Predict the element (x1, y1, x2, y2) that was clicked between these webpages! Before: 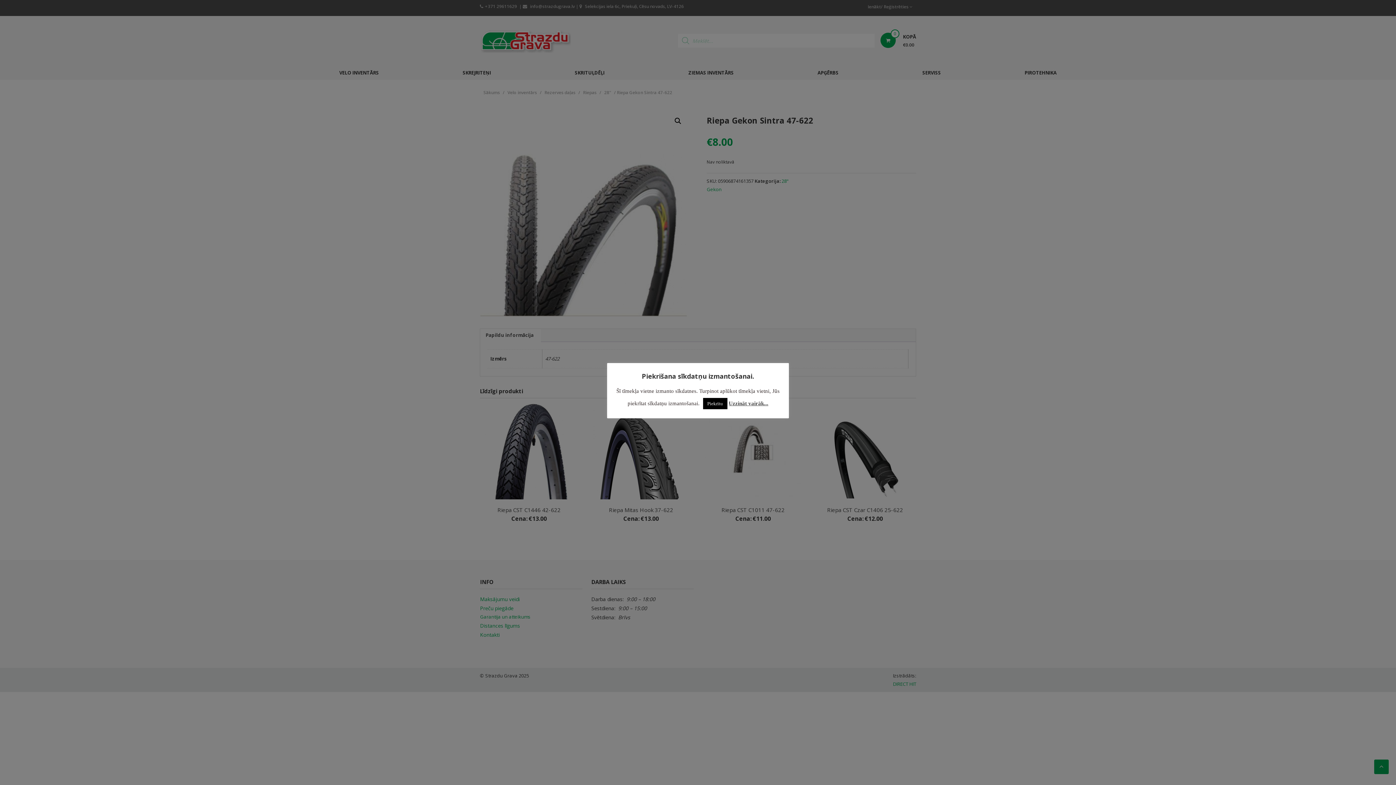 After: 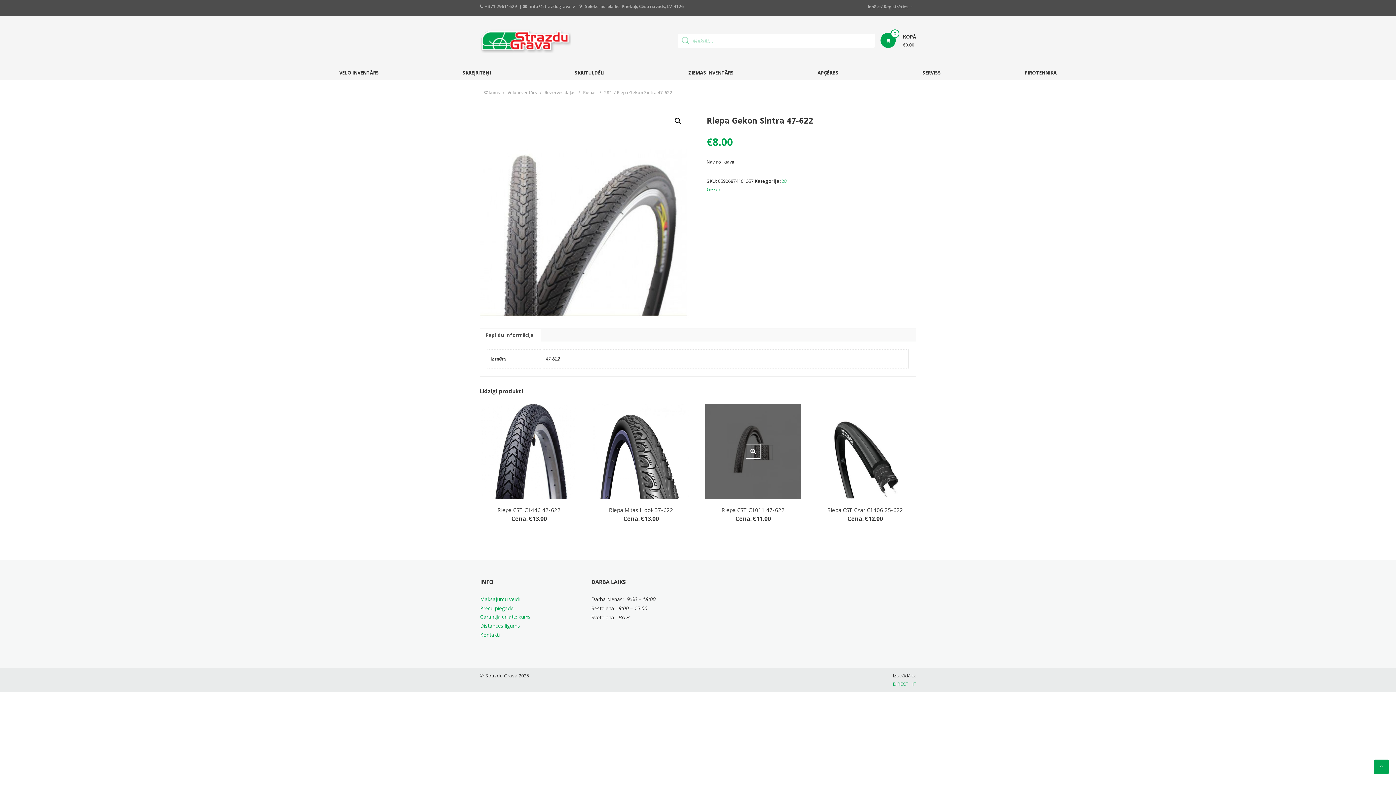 Action: bbox: (703, 398, 727, 409) label: Piekrītu